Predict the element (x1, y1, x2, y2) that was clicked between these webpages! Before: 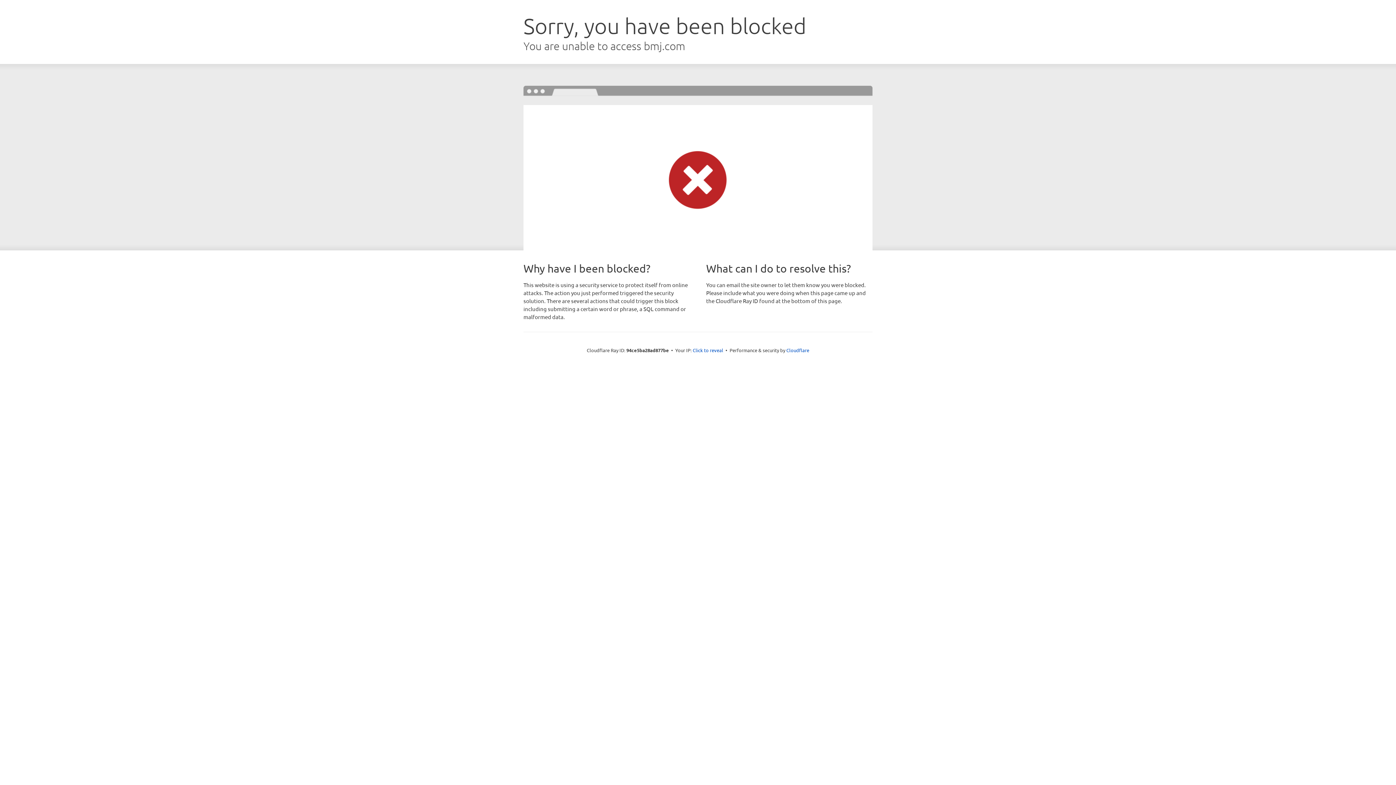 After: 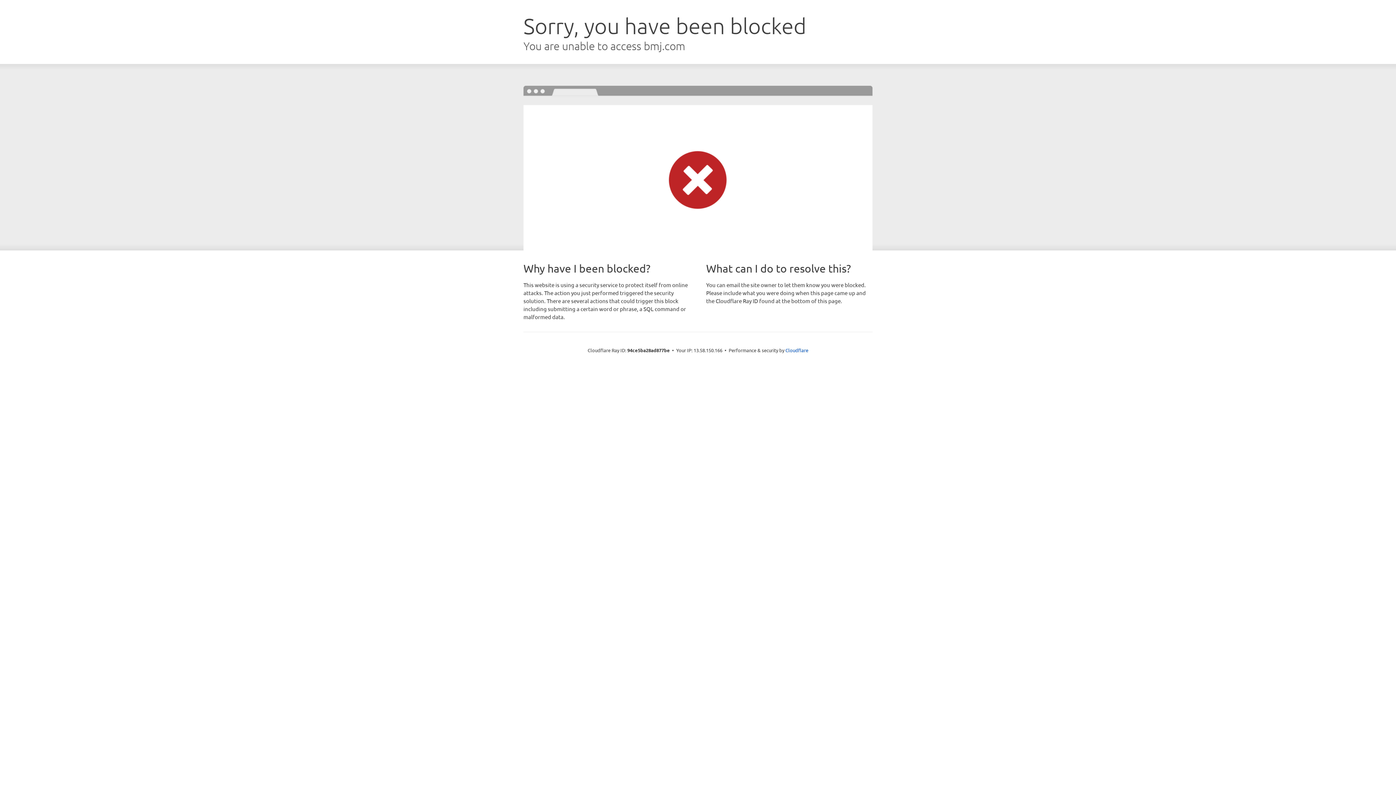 Action: bbox: (692, 346, 723, 353) label: Click to reveal